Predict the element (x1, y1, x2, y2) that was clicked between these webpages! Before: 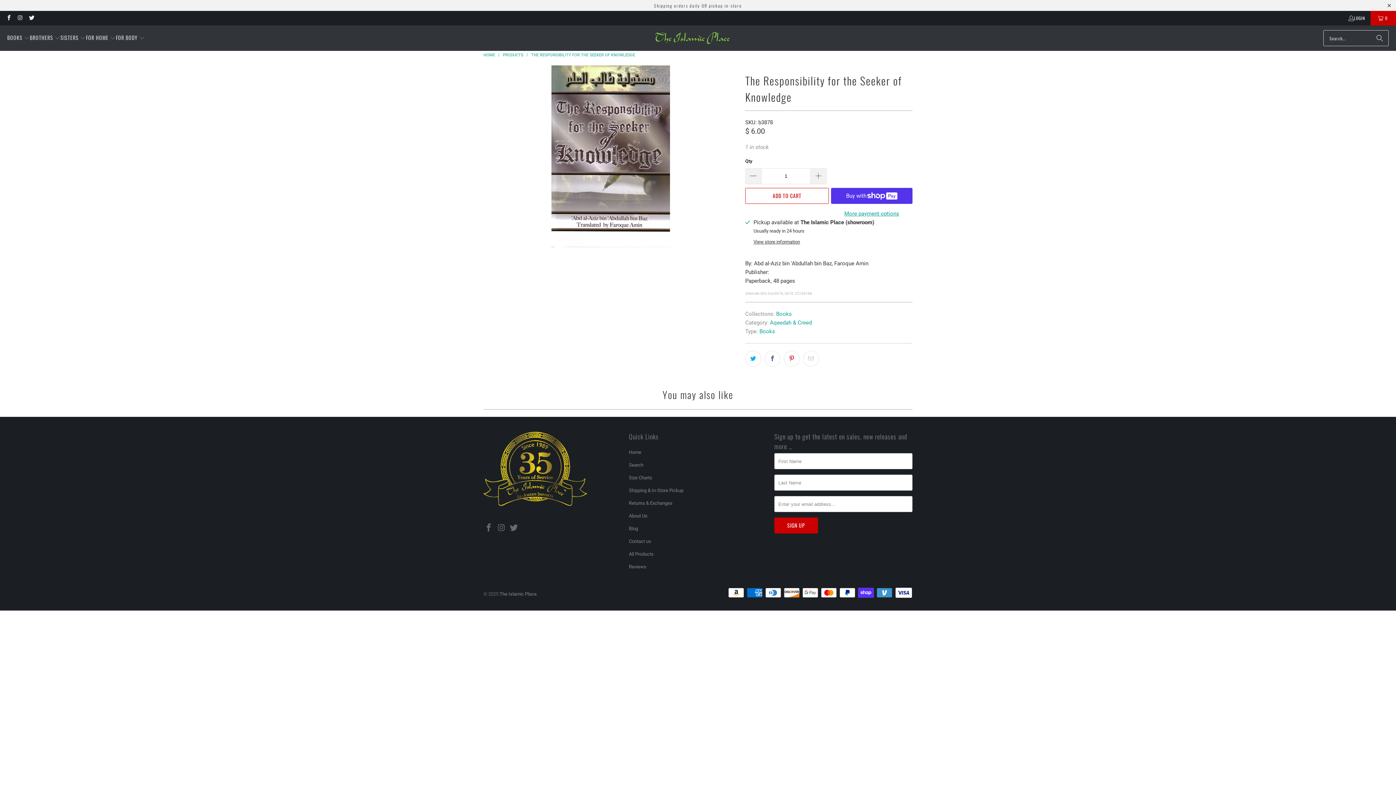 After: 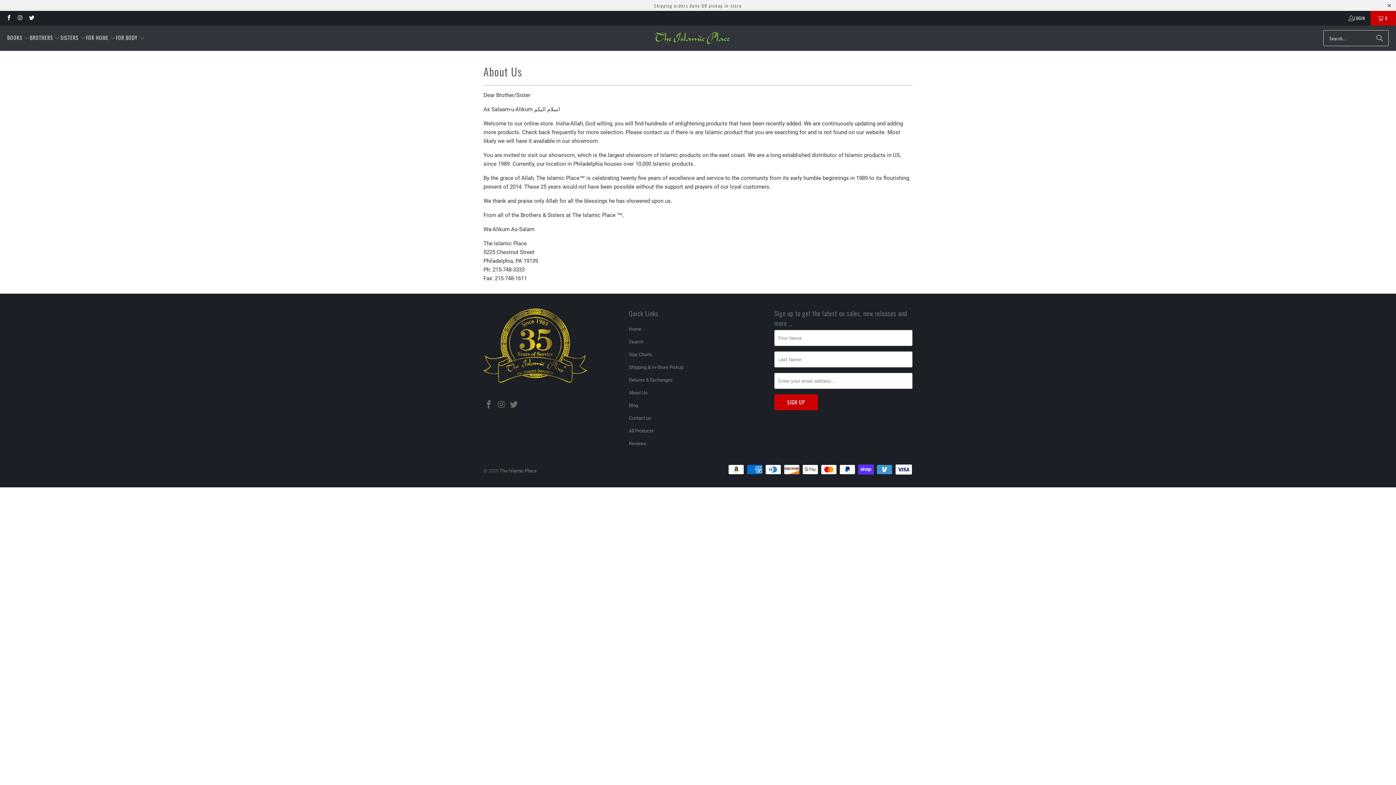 Action: label: About Us bbox: (629, 513, 647, 518)